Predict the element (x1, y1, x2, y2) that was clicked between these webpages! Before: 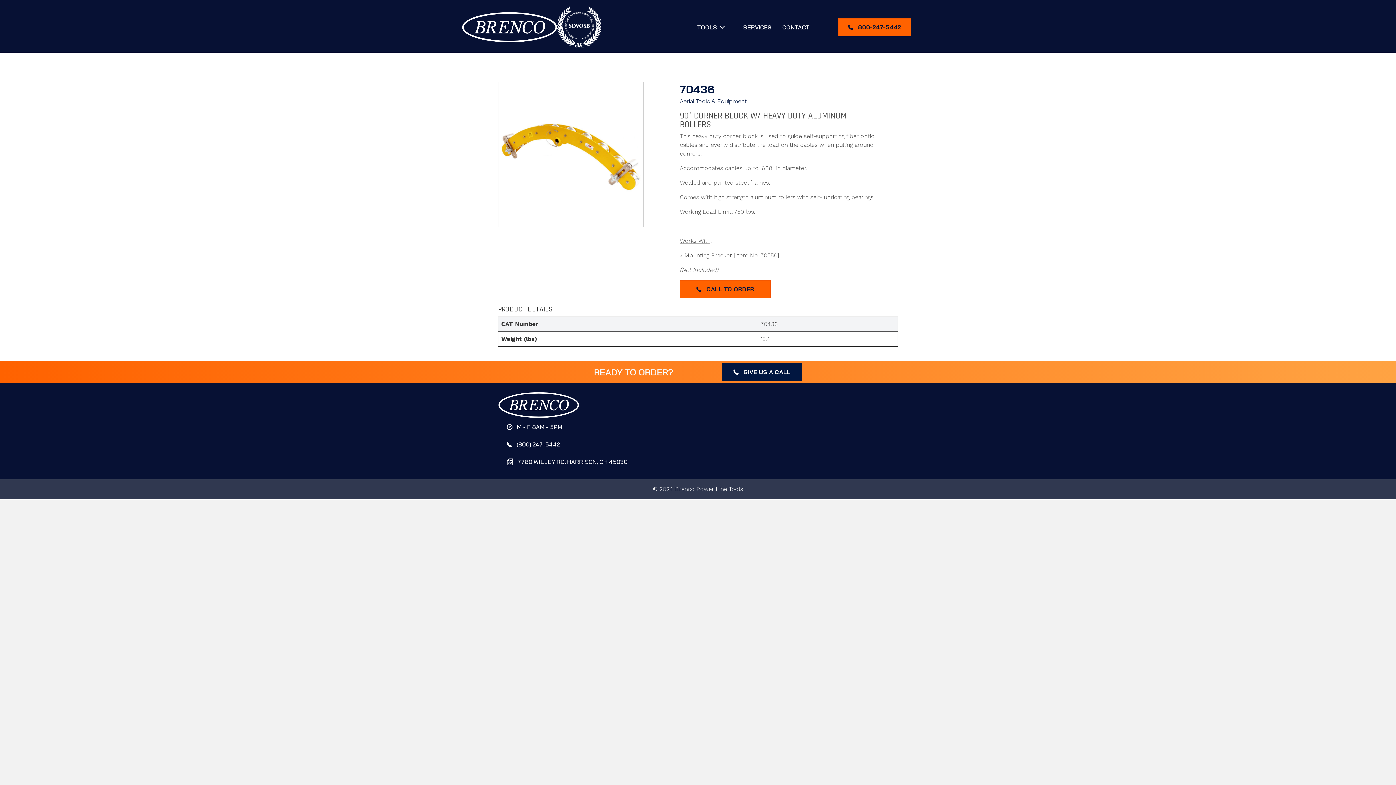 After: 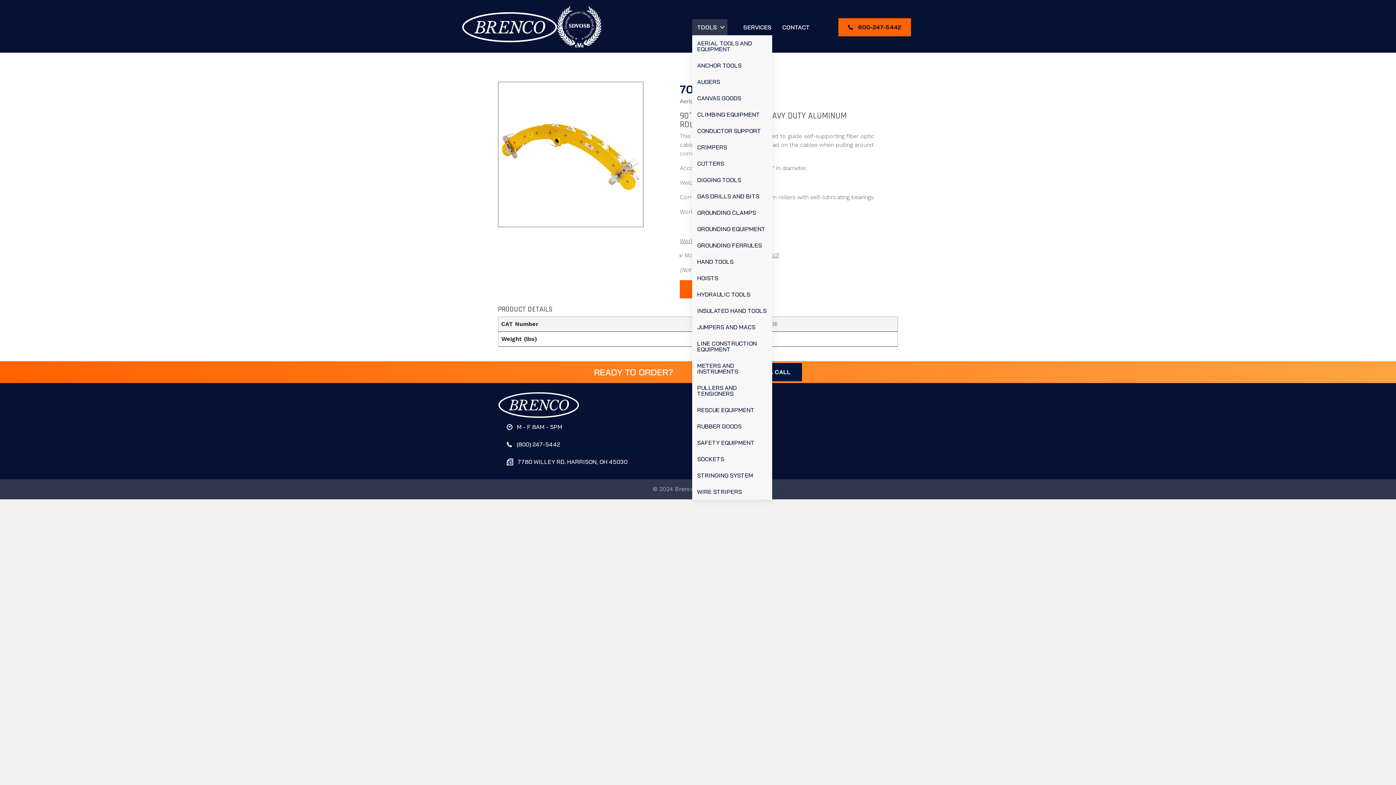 Action: bbox: (692, 19, 727, 35) label: TOOLS